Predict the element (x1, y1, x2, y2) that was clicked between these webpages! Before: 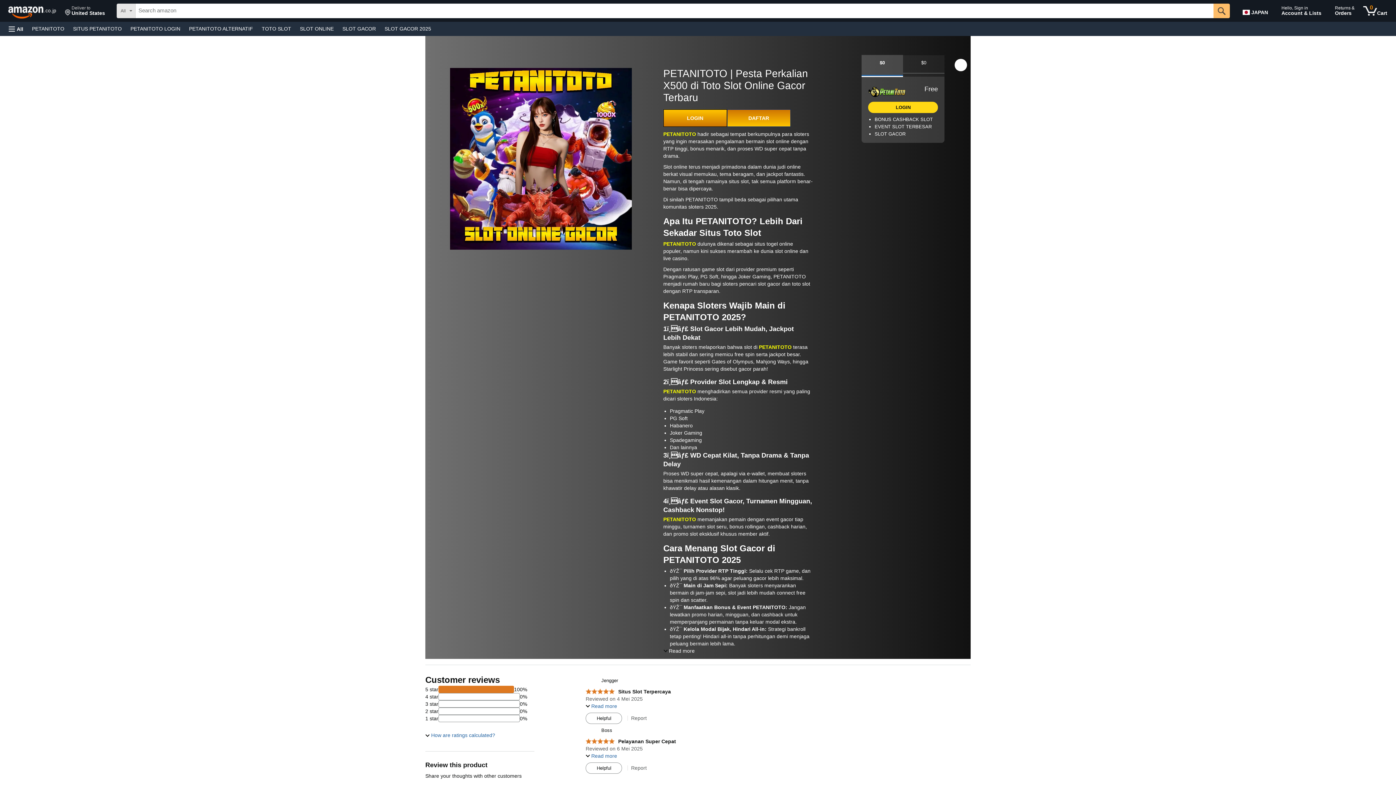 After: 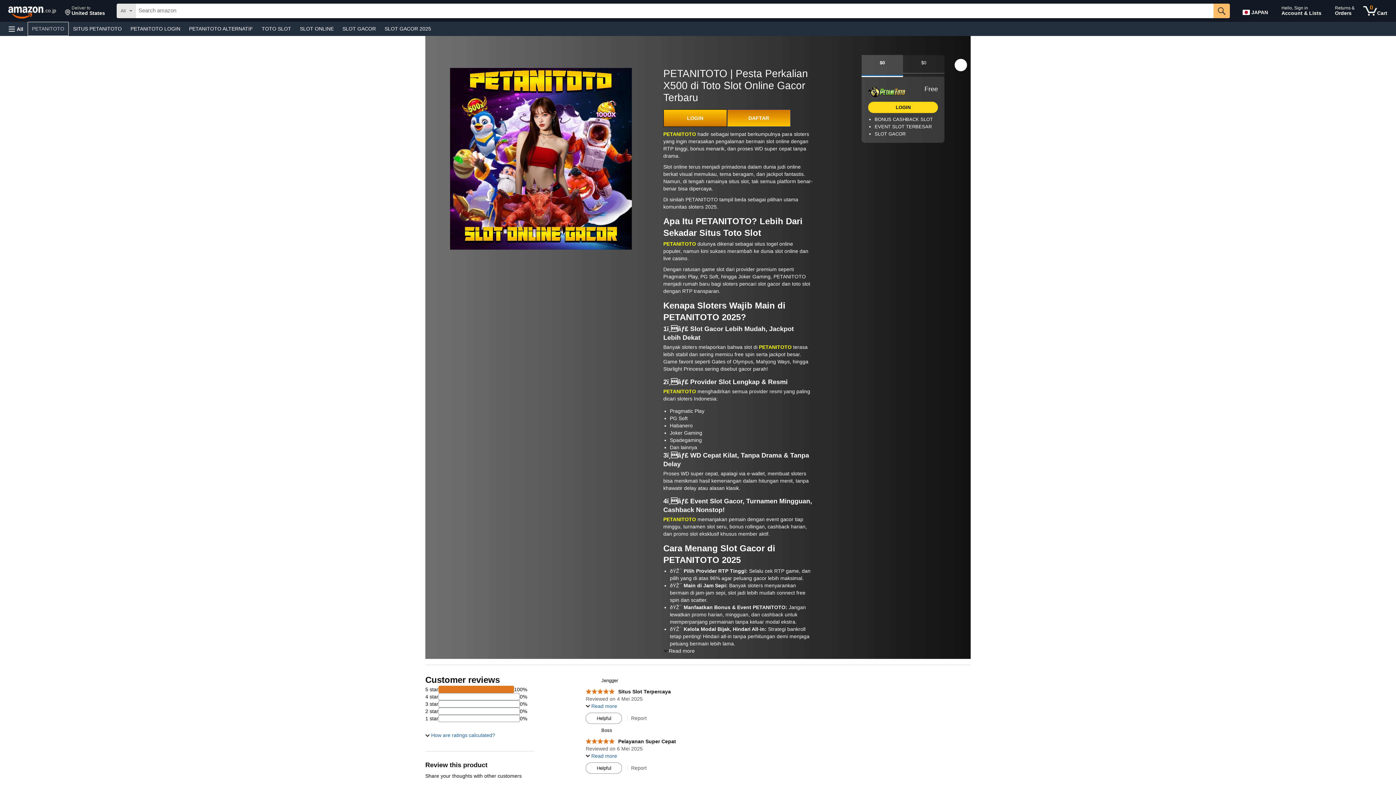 Action: bbox: (27, 23, 68, 33) label: PETANITOTO